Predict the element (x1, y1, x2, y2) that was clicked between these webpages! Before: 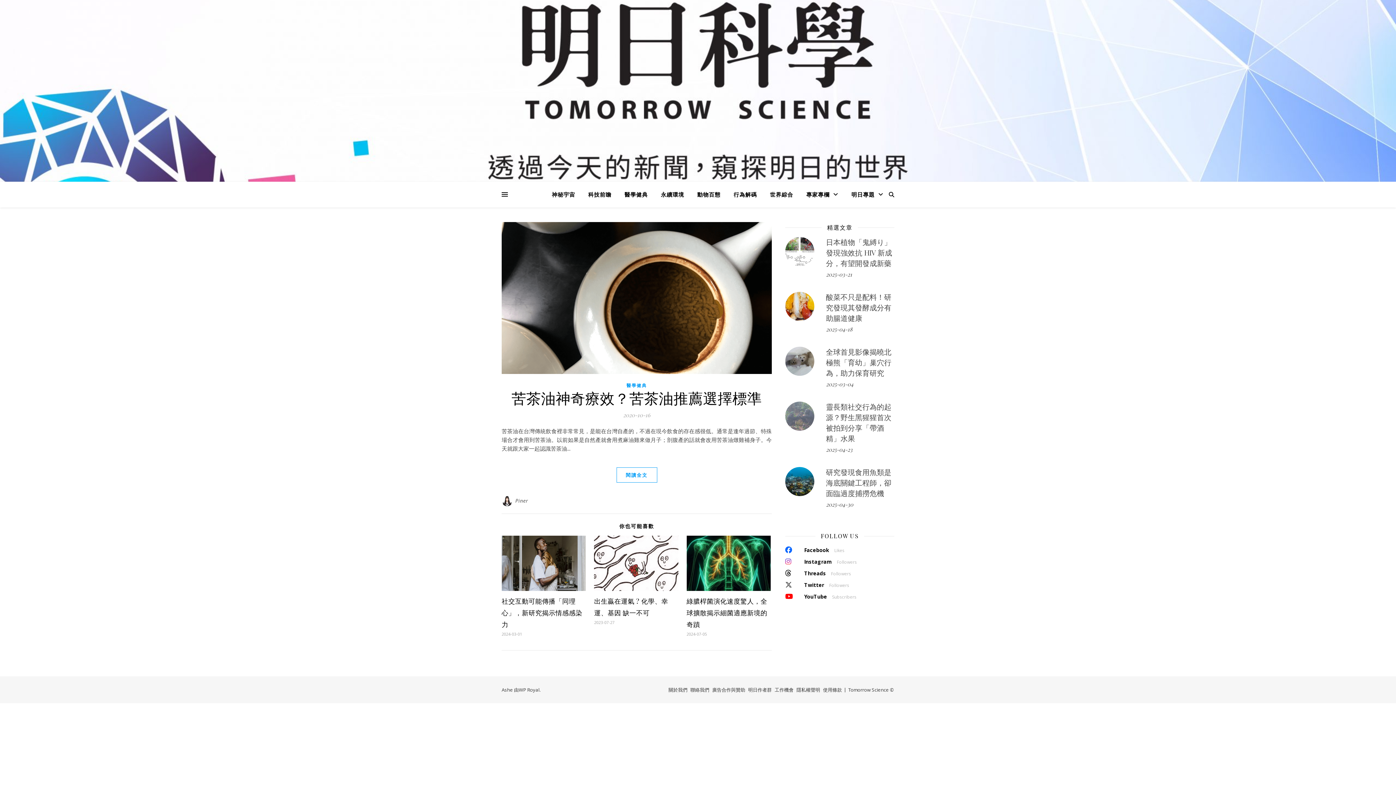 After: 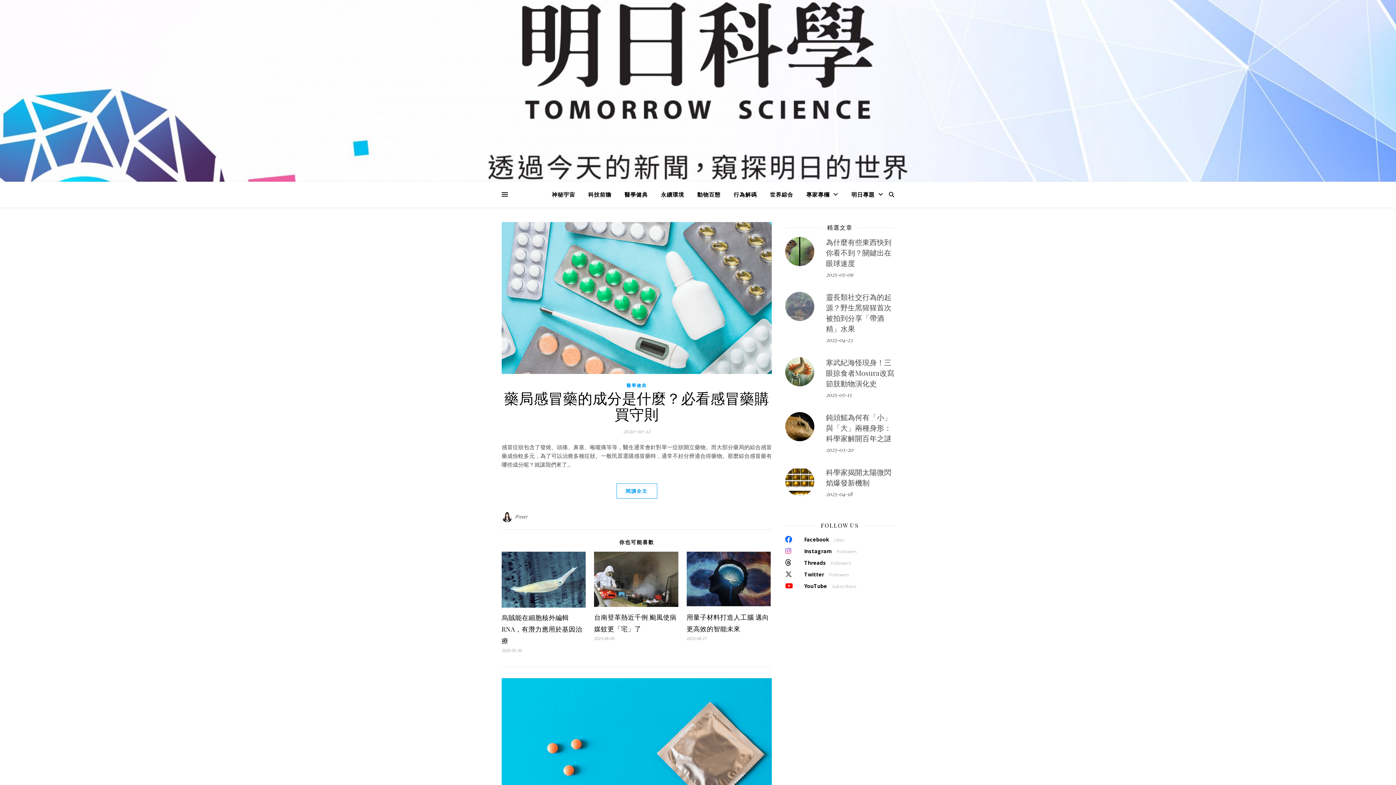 Action: bbox: (501, 495, 513, 506)